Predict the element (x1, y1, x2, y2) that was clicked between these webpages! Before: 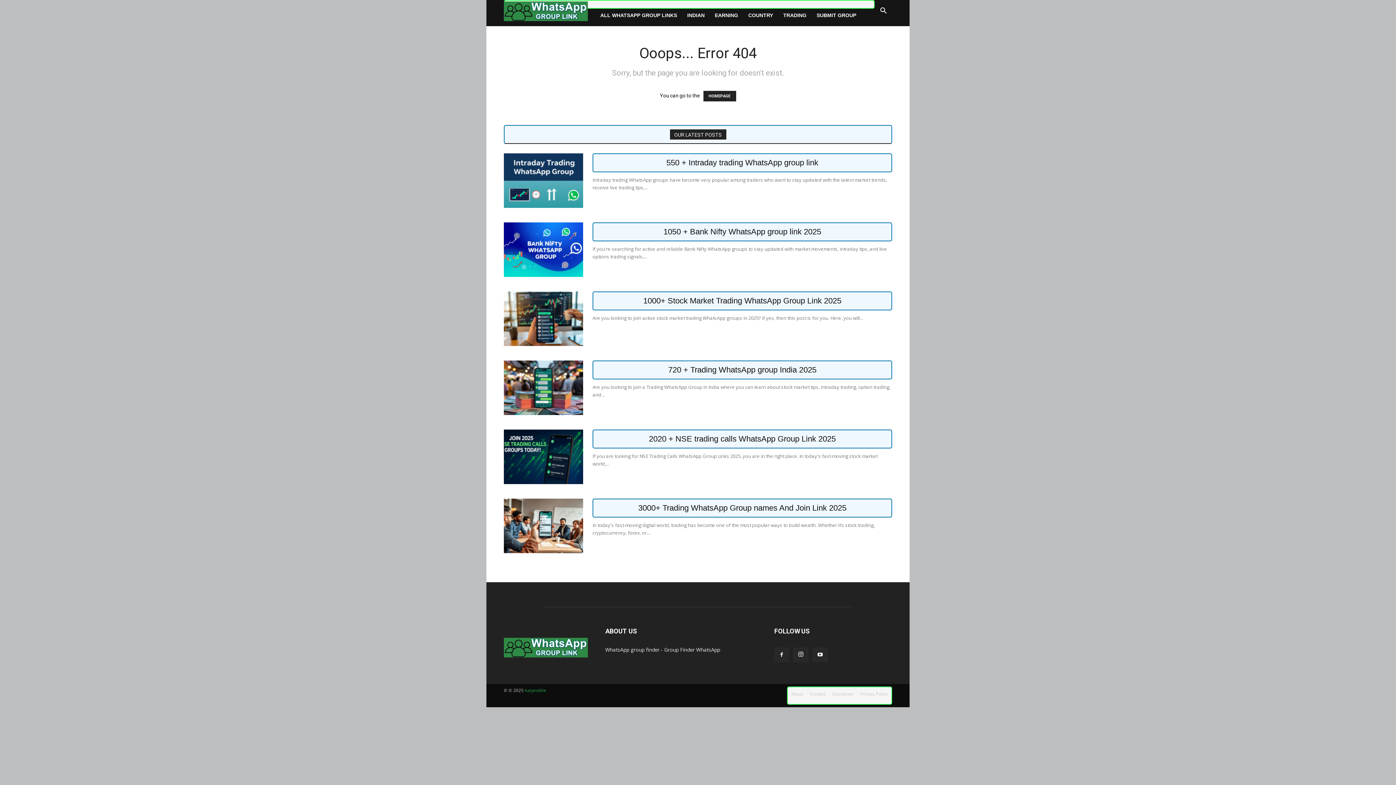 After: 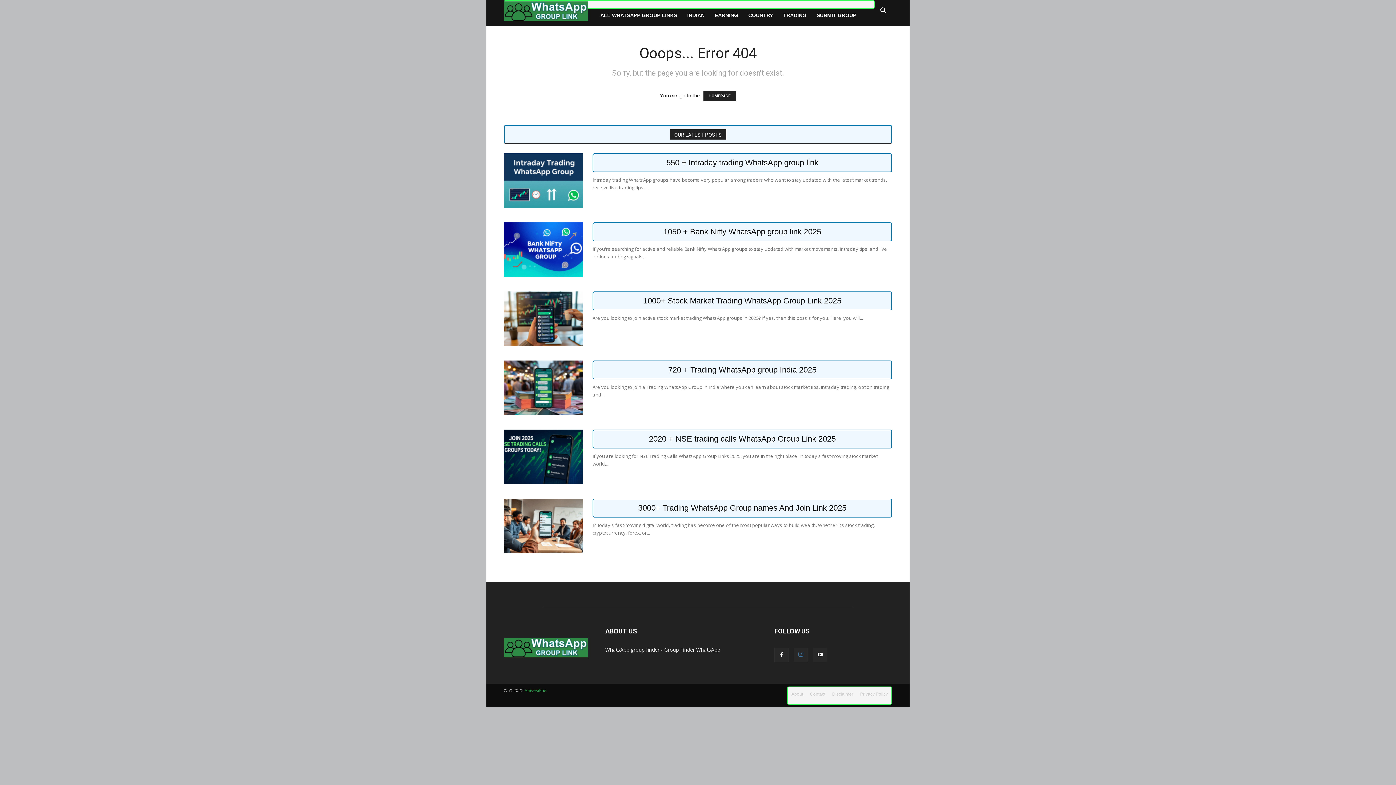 Action: bbox: (793, 648, 808, 662)